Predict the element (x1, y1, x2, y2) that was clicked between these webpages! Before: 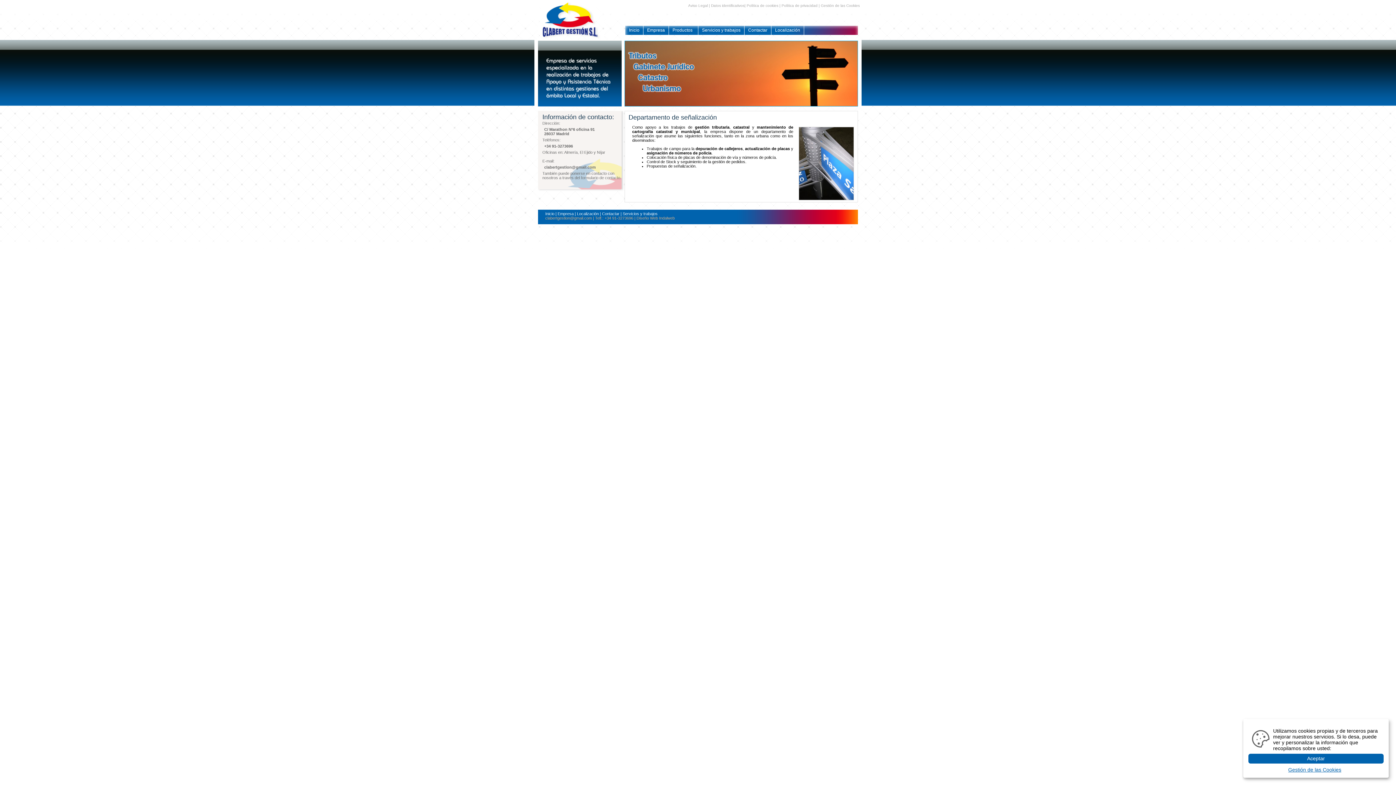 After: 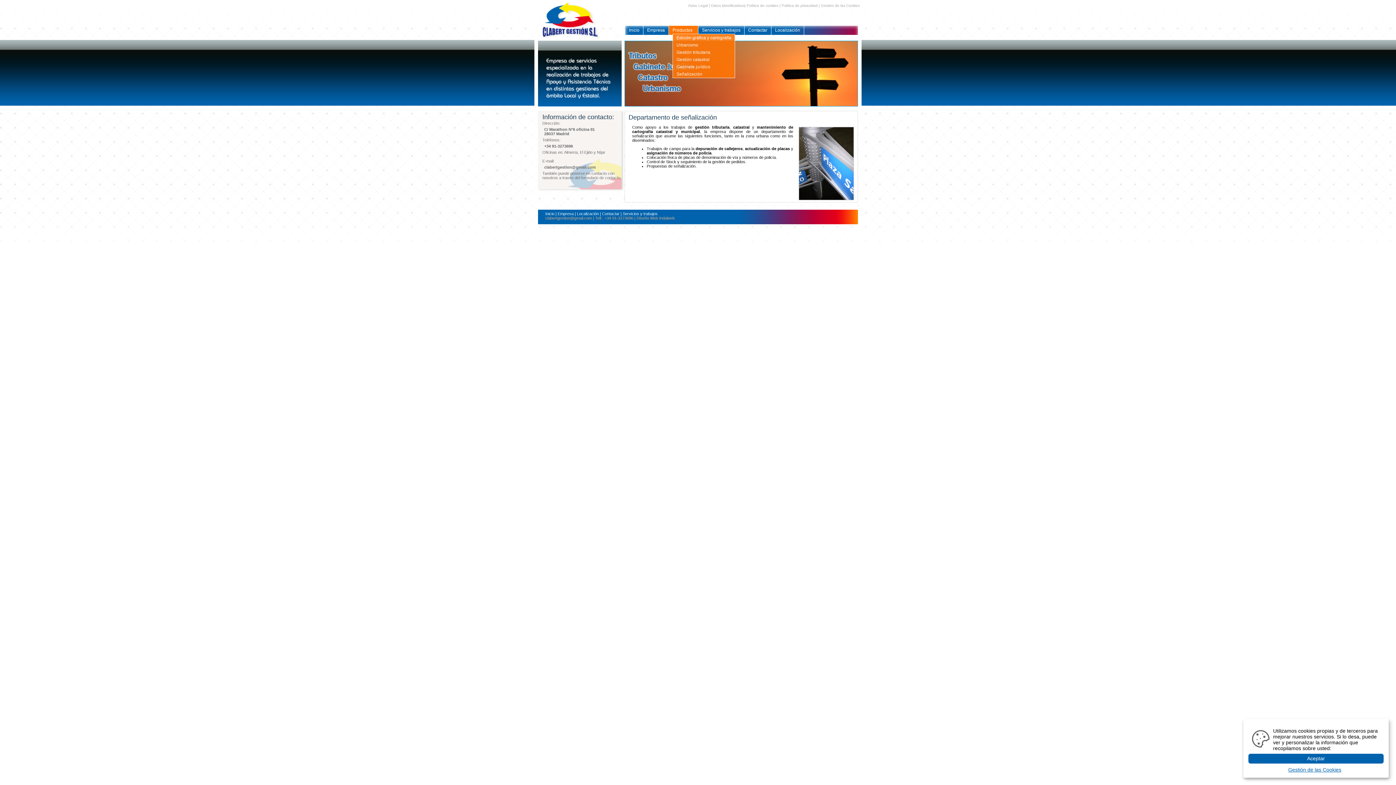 Action: label: Productos bbox: (672, 25, 694, 34)